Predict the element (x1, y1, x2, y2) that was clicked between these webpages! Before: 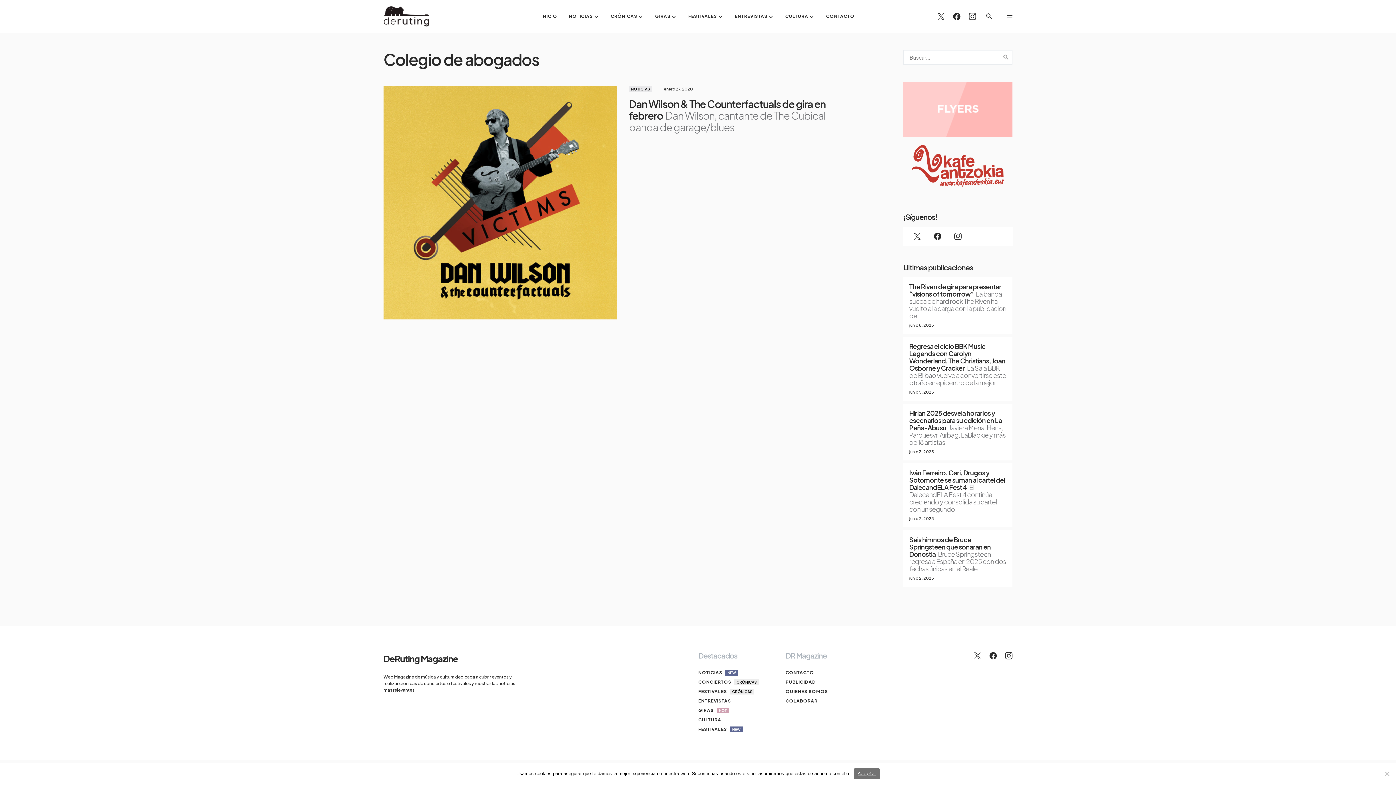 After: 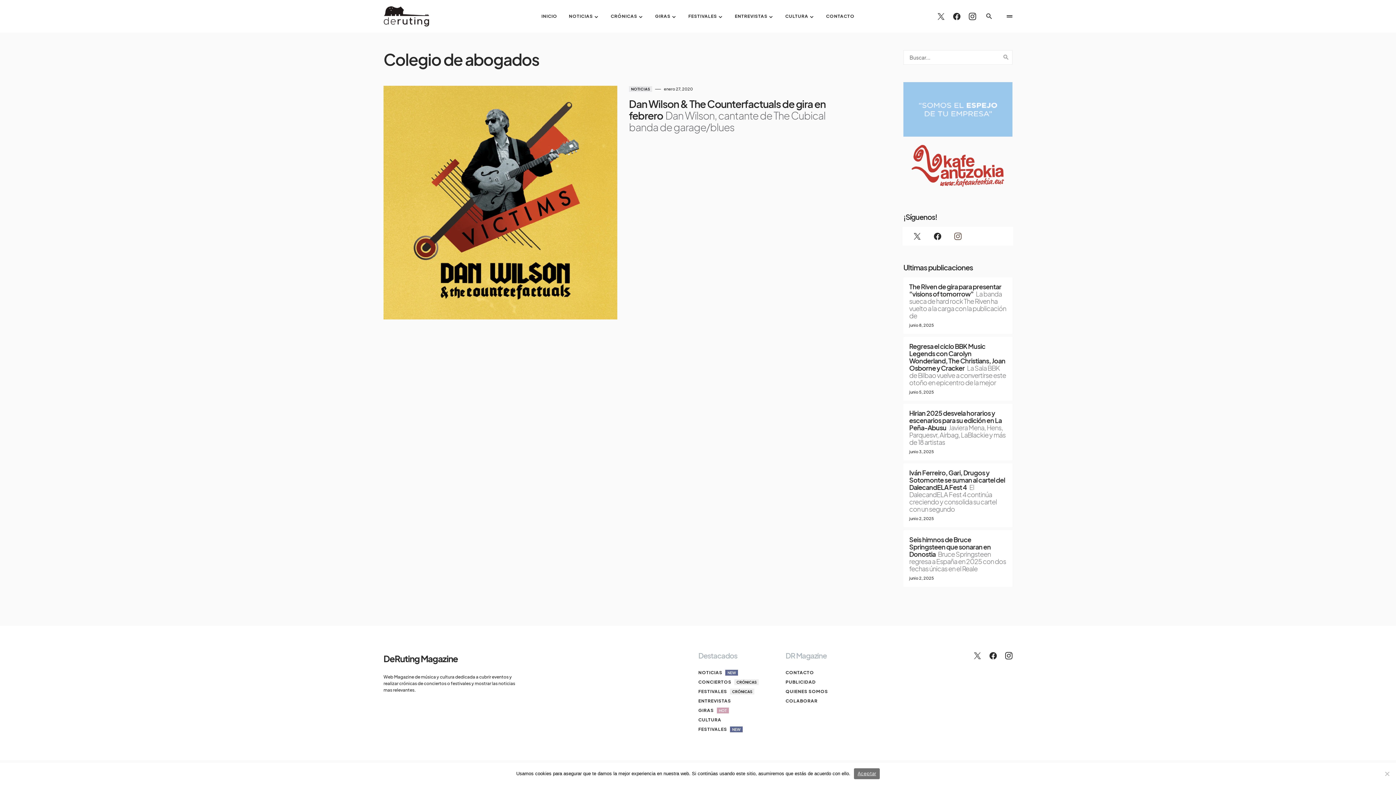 Action: bbox: (948, 226, 968, 245) label: Instagram